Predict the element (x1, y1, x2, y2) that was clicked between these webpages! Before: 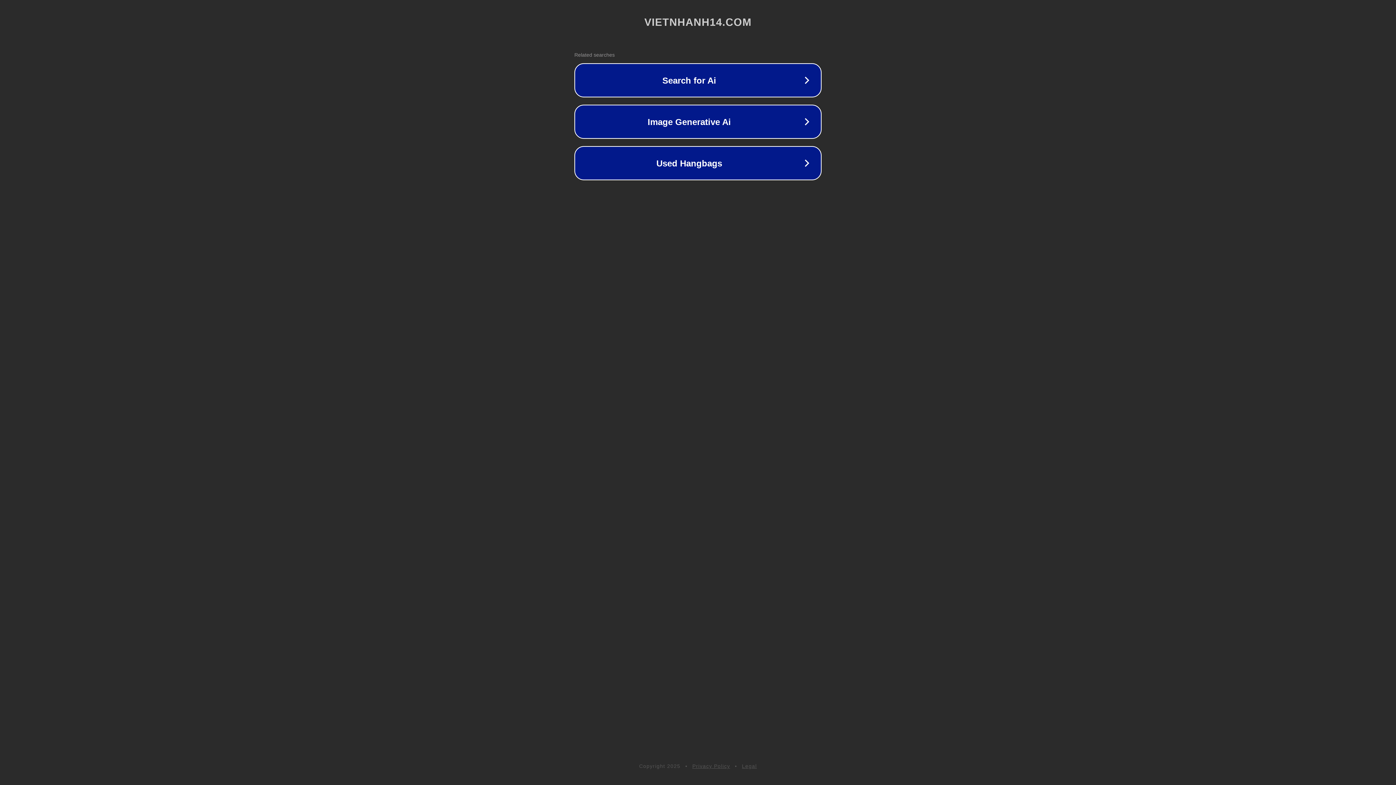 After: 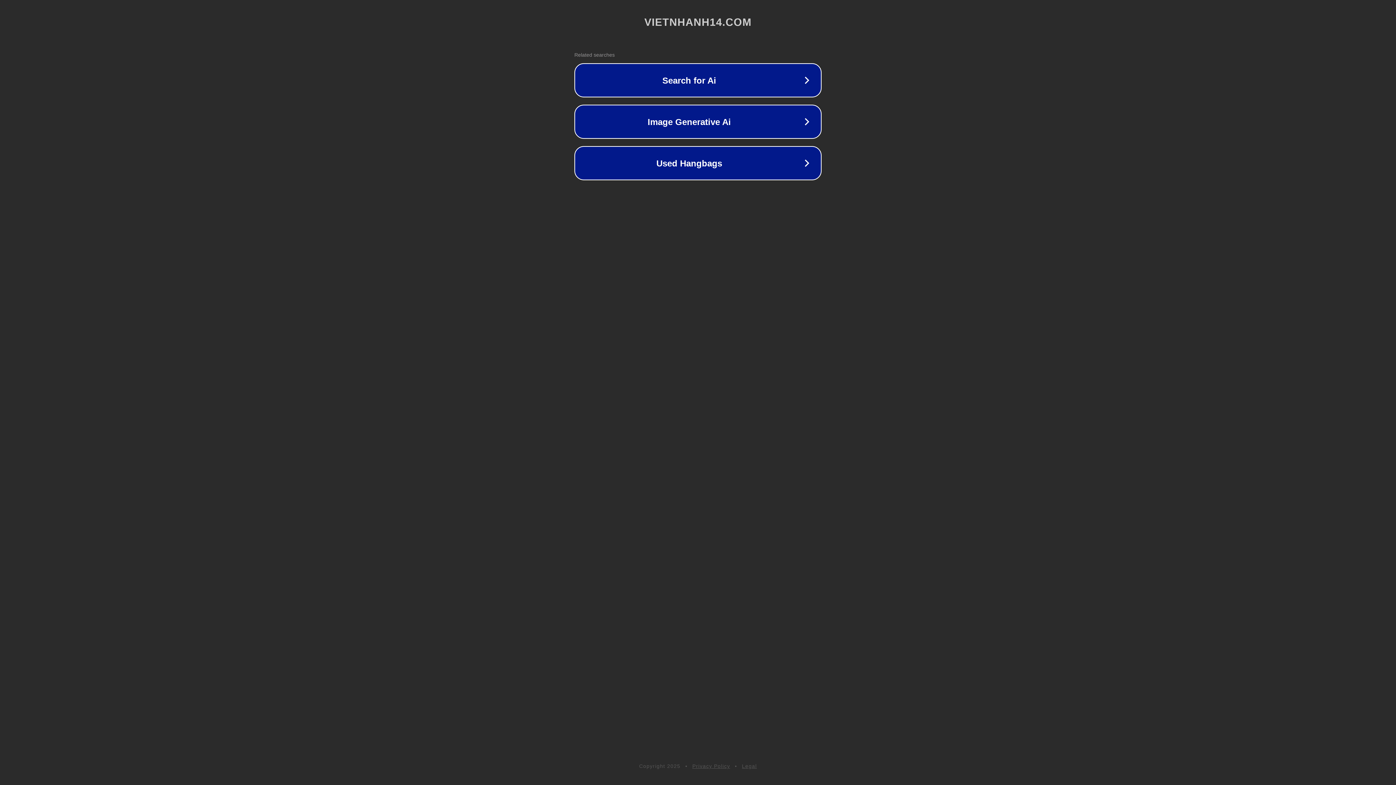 Action: label: Legal bbox: (742, 763, 757, 769)